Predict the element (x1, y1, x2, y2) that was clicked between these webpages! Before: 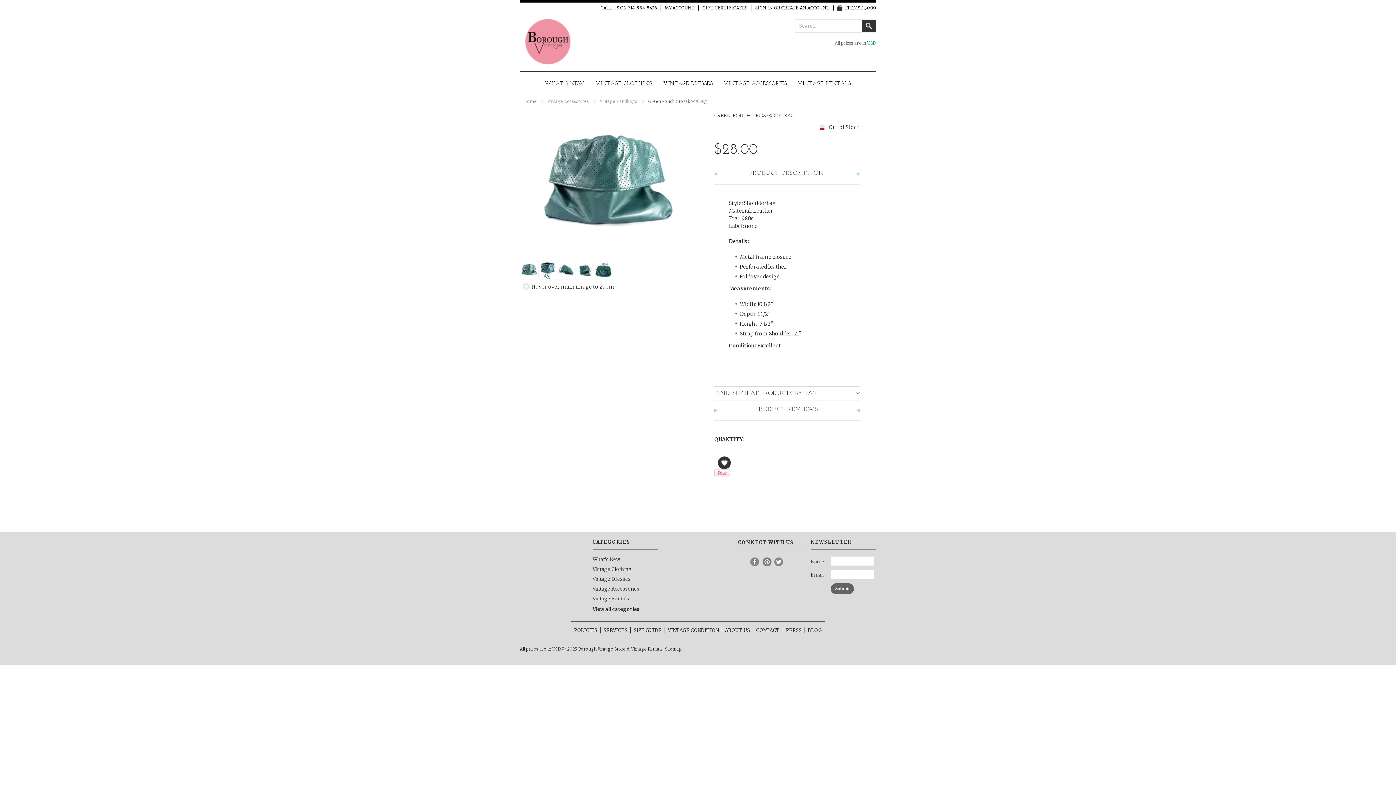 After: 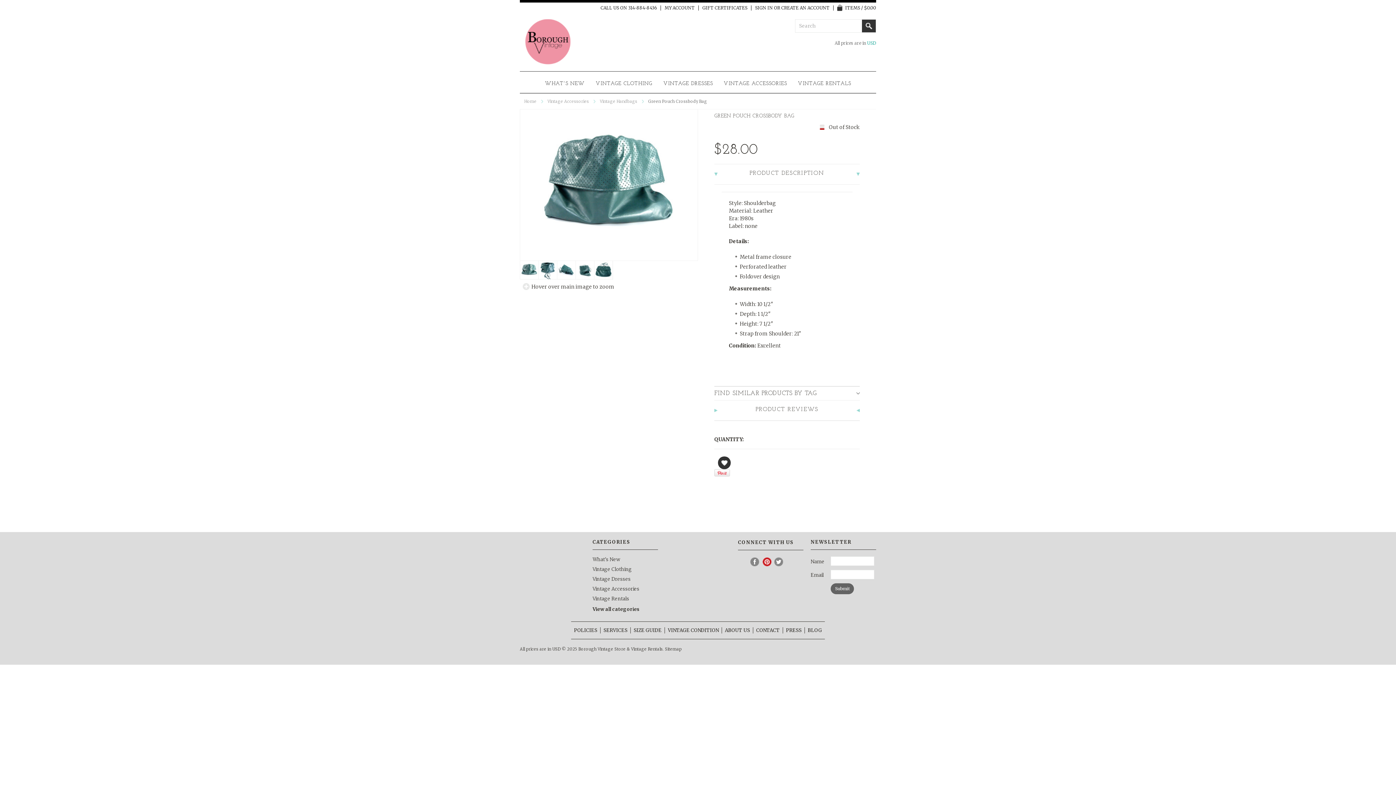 Action: bbox: (762, 557, 772, 567) label: Pinterest